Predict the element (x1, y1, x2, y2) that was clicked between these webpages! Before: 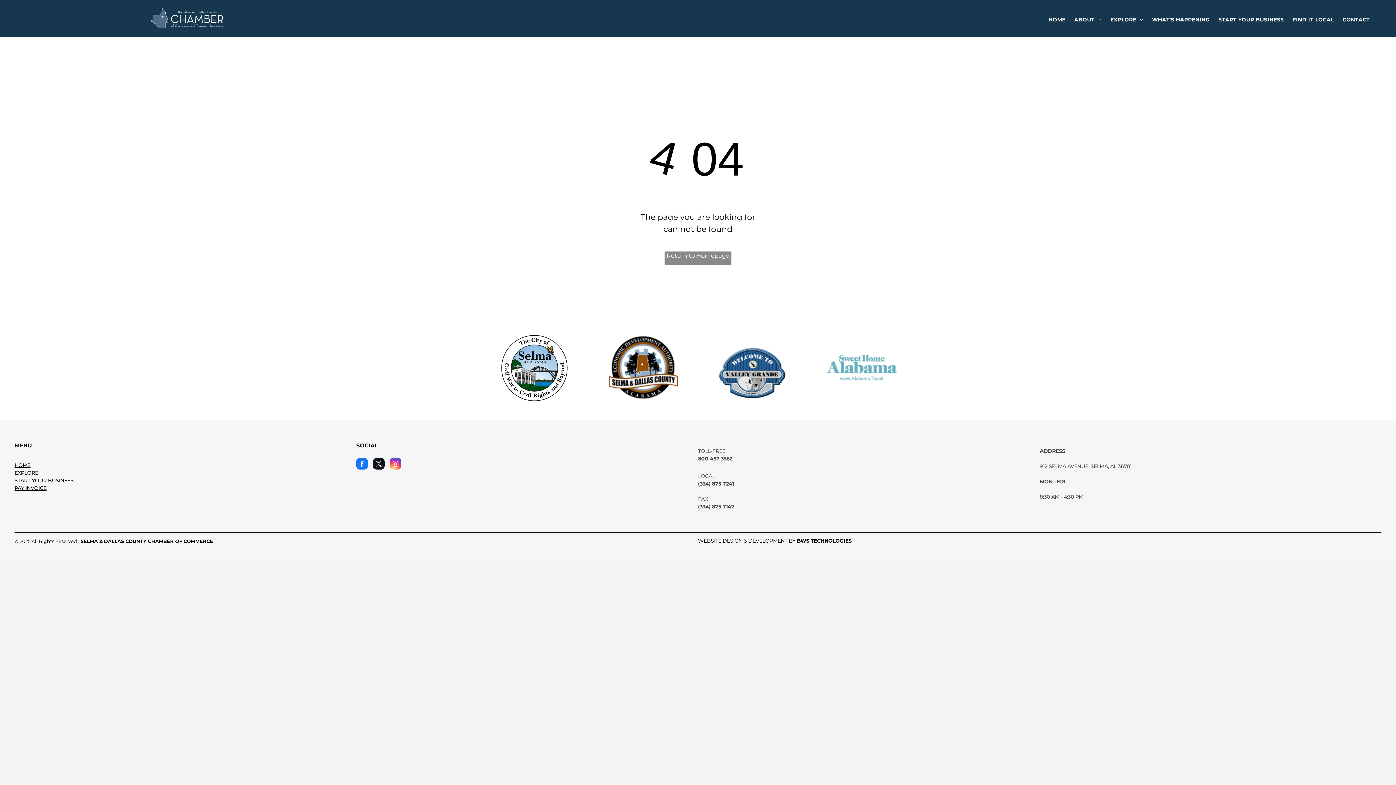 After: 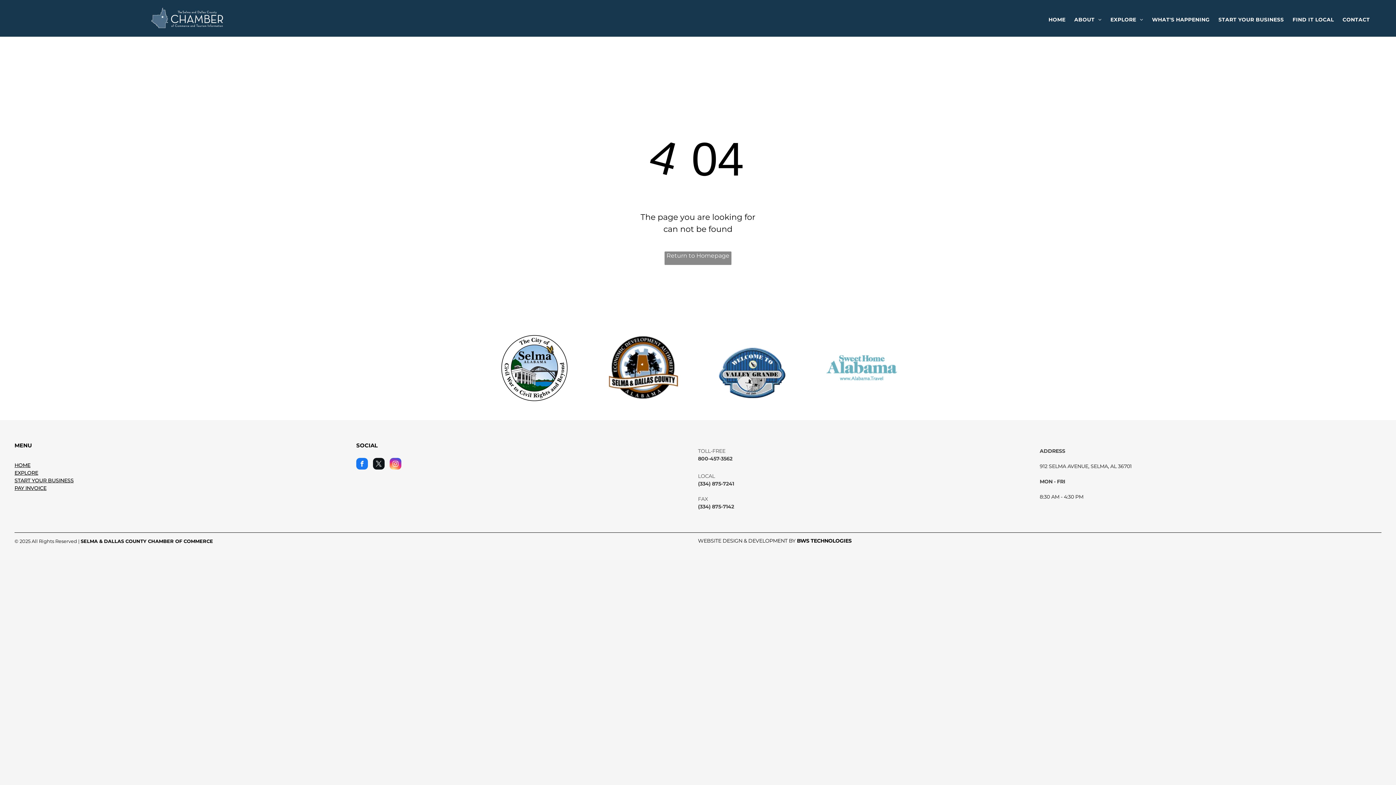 Action: bbox: (607, 334, 680, 341)